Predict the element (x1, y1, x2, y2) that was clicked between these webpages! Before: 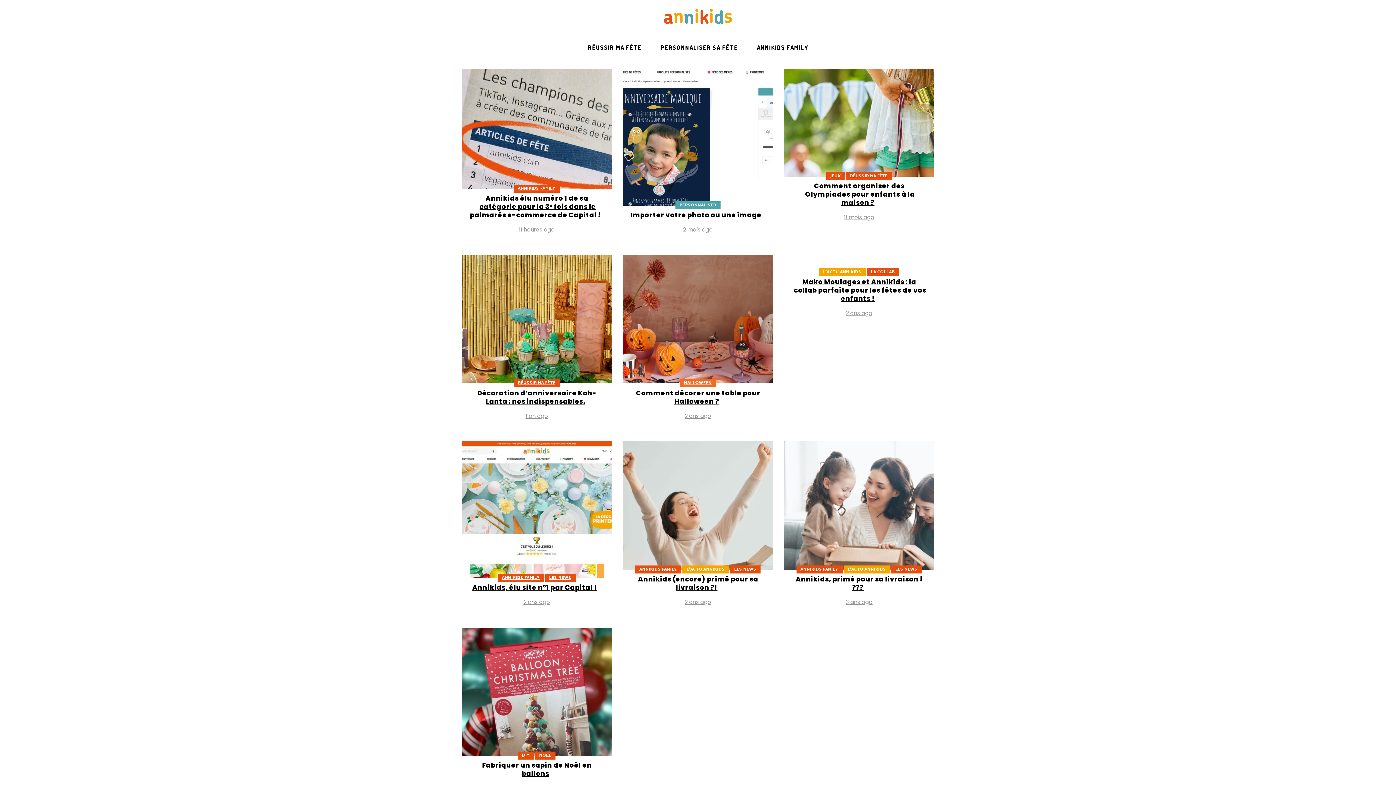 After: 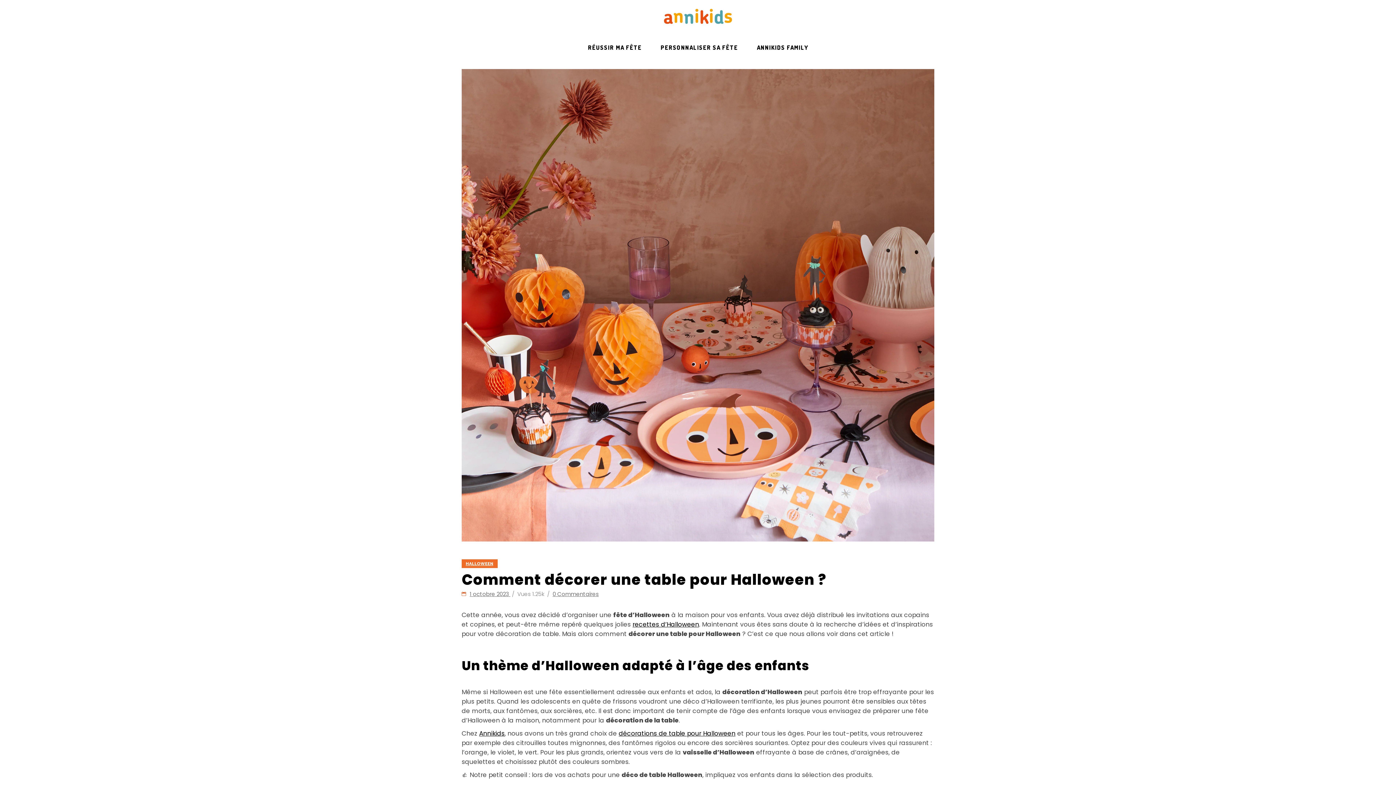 Action: bbox: (623, 255, 773, 430)